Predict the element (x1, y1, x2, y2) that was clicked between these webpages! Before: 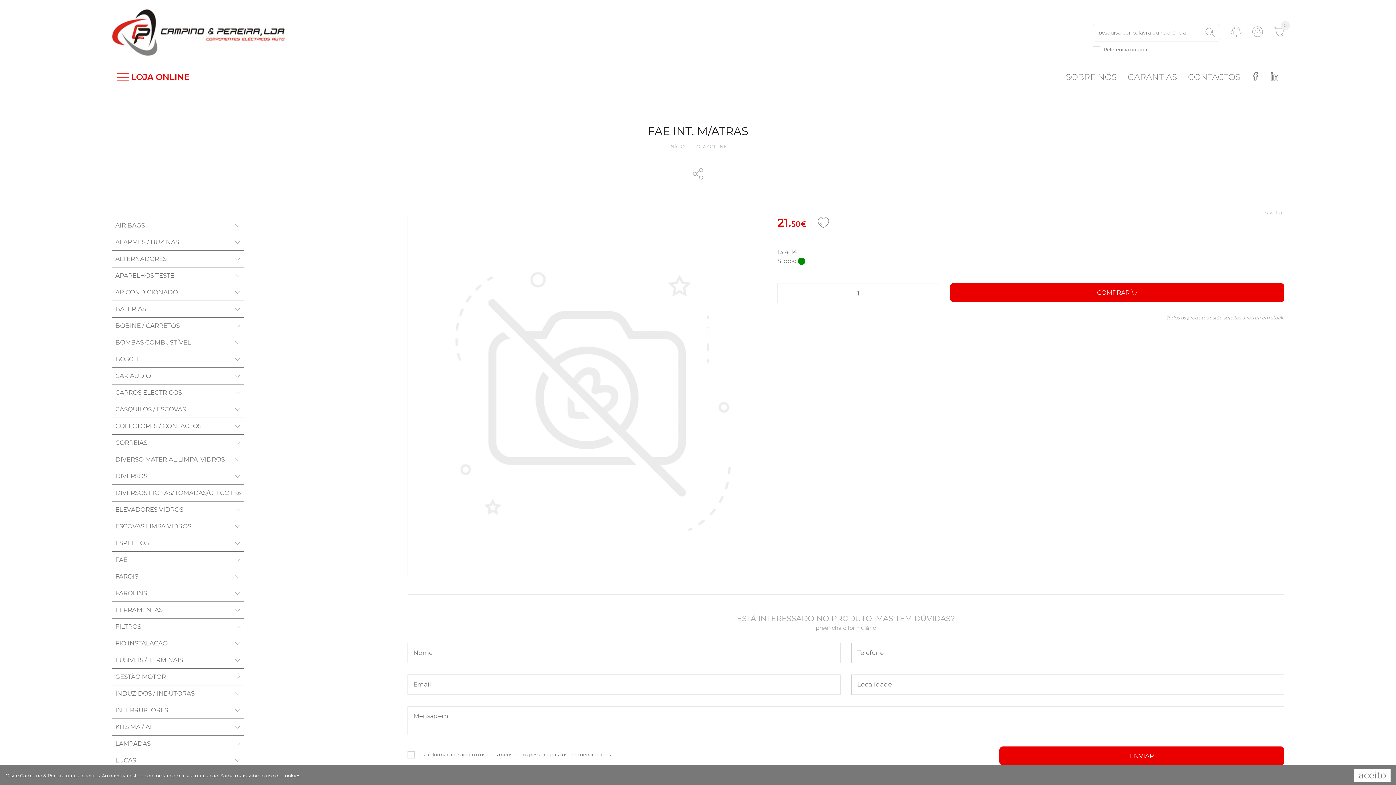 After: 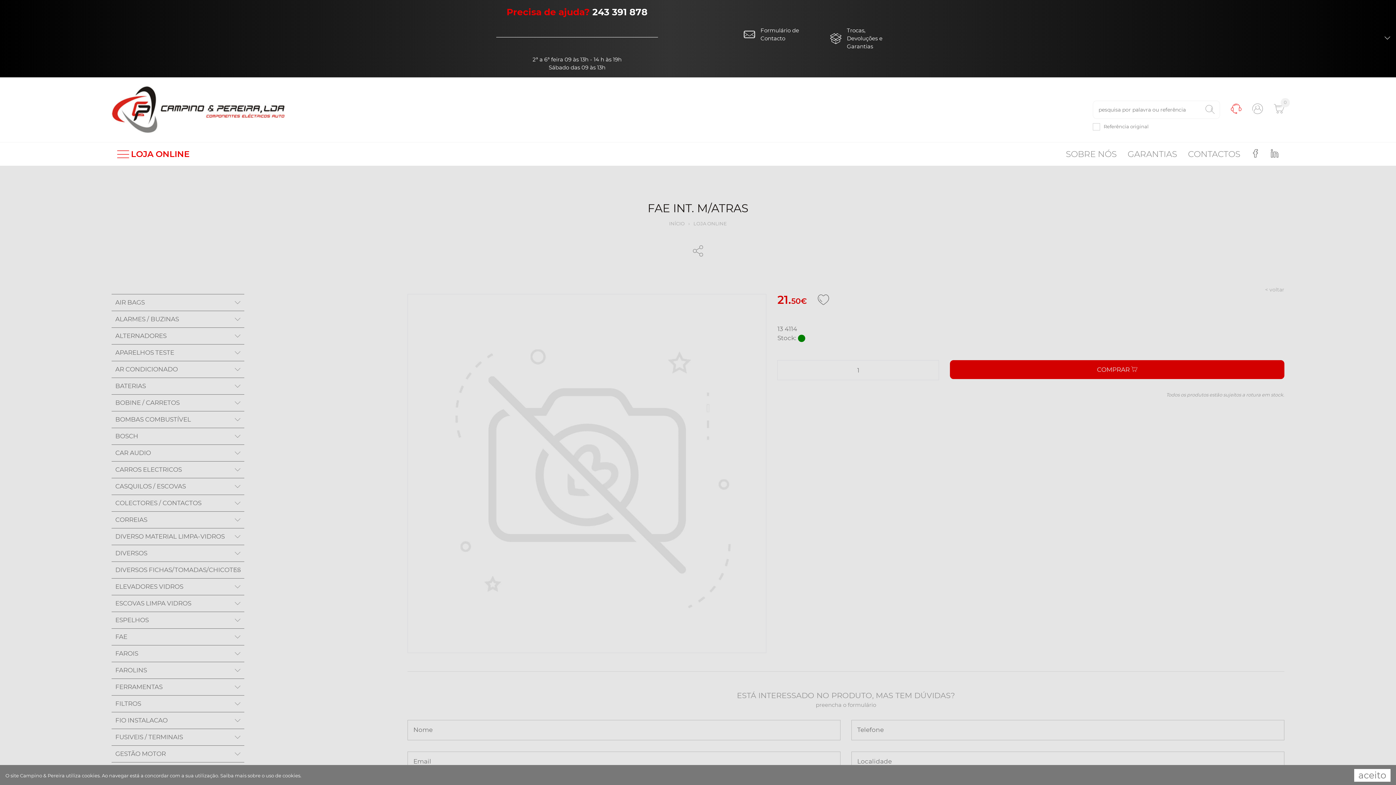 Action: bbox: (1225, 24, 1247, 40)